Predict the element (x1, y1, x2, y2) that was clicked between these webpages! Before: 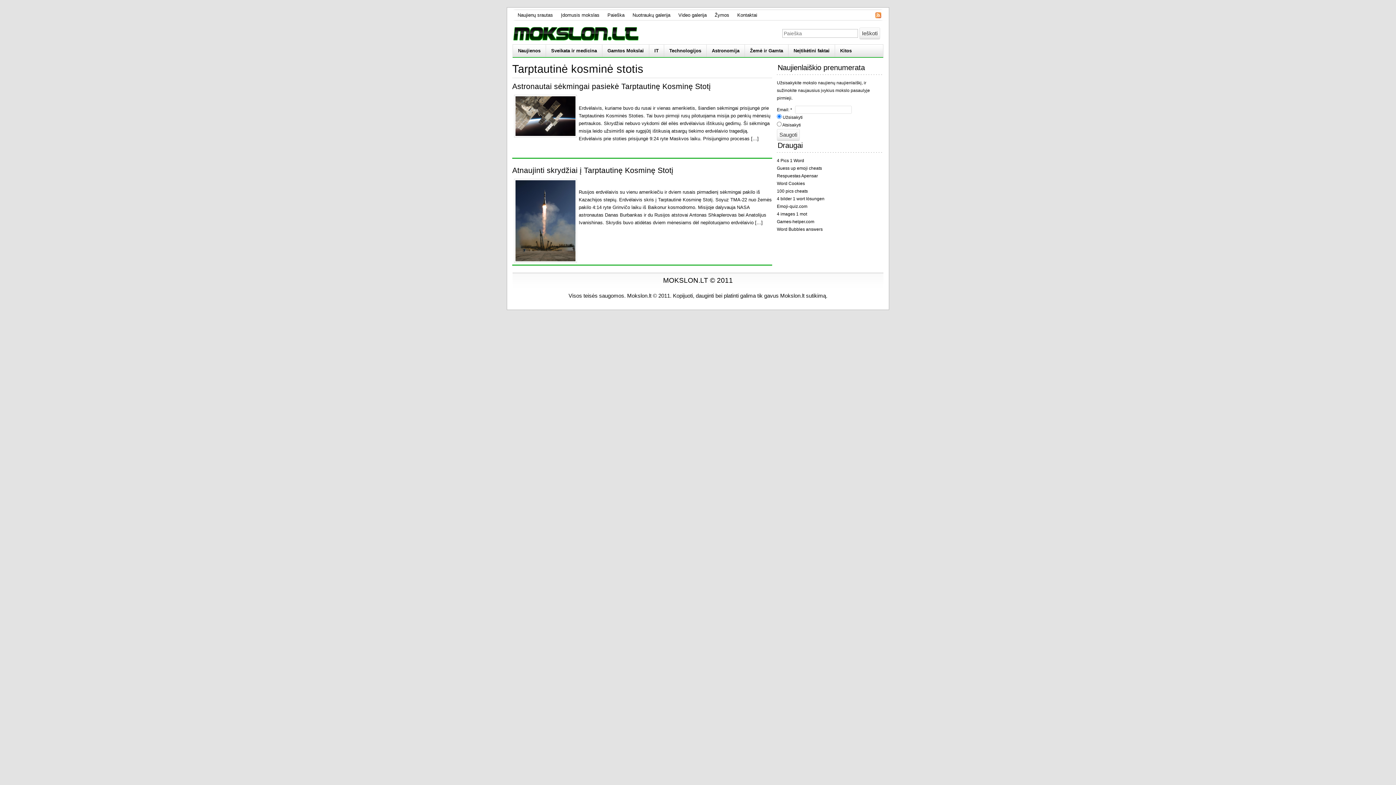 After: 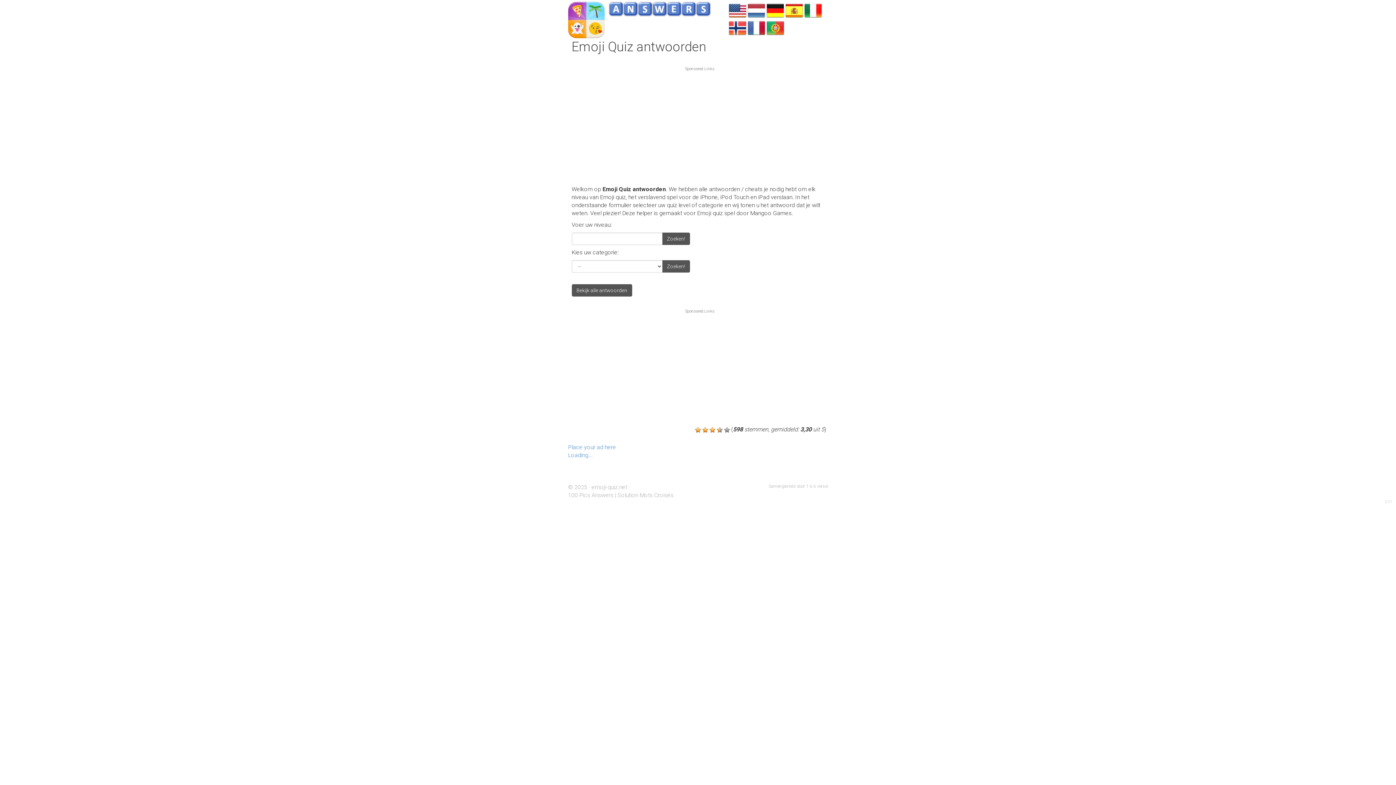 Action: label: Emoji-quiz.com bbox: (777, 203, 807, 208)